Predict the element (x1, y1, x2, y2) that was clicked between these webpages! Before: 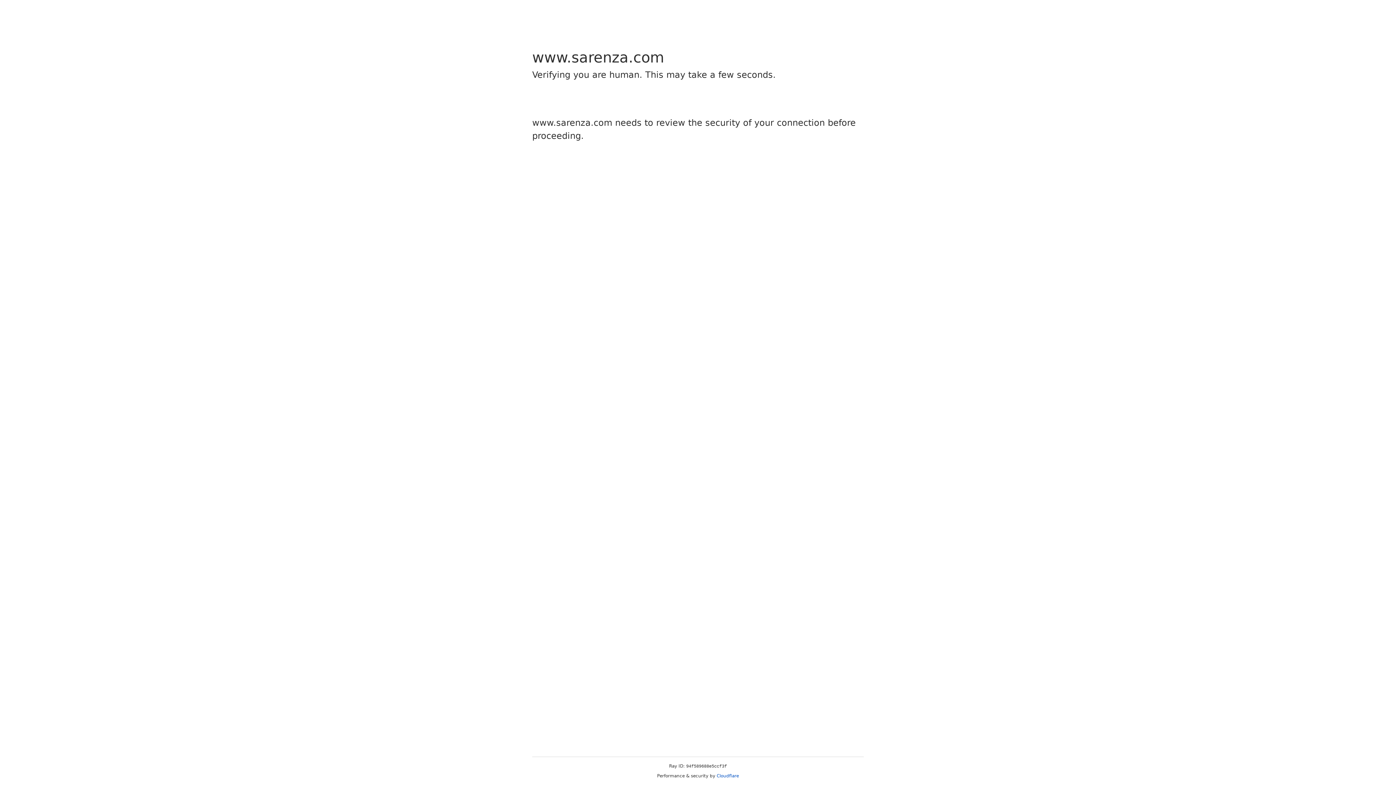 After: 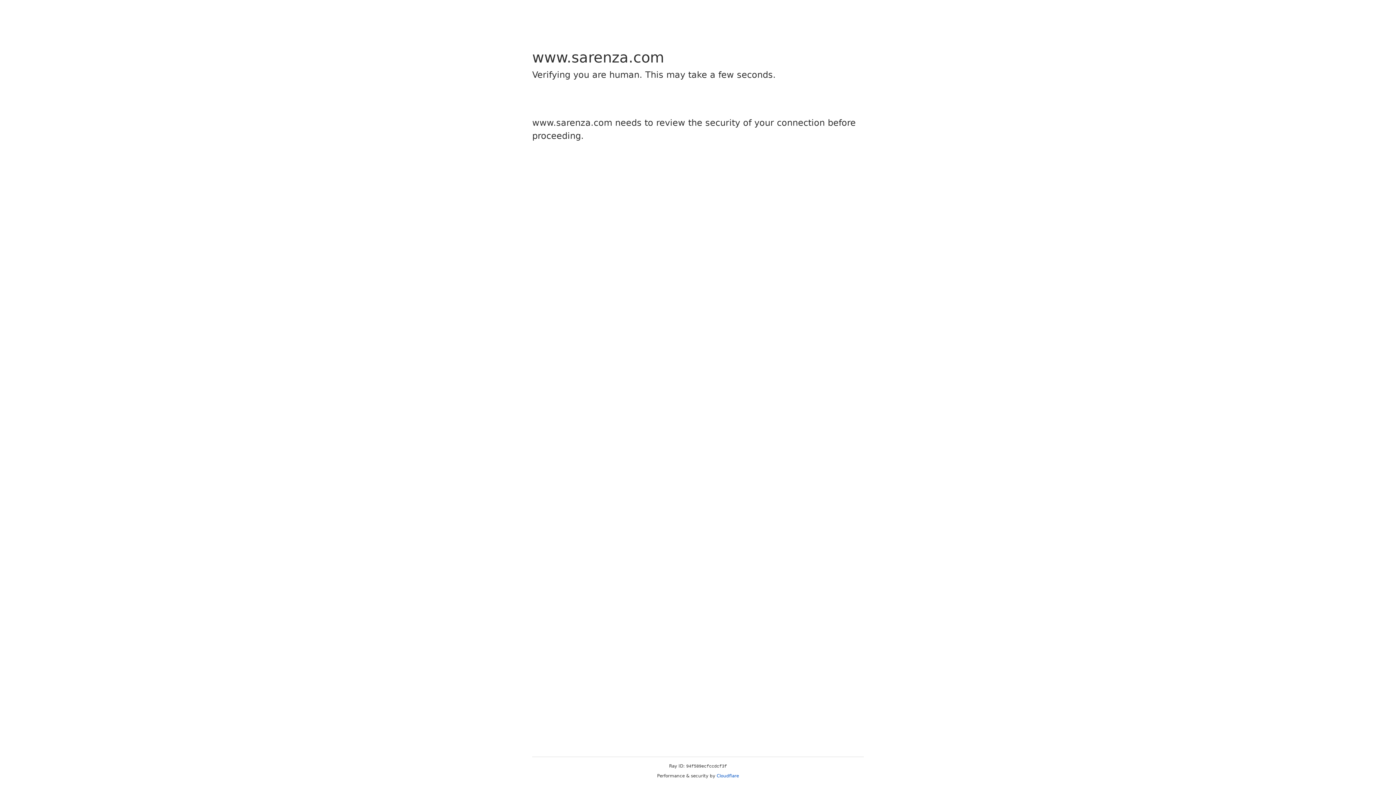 Action: label: Cloudflare bbox: (716, 773, 739, 778)